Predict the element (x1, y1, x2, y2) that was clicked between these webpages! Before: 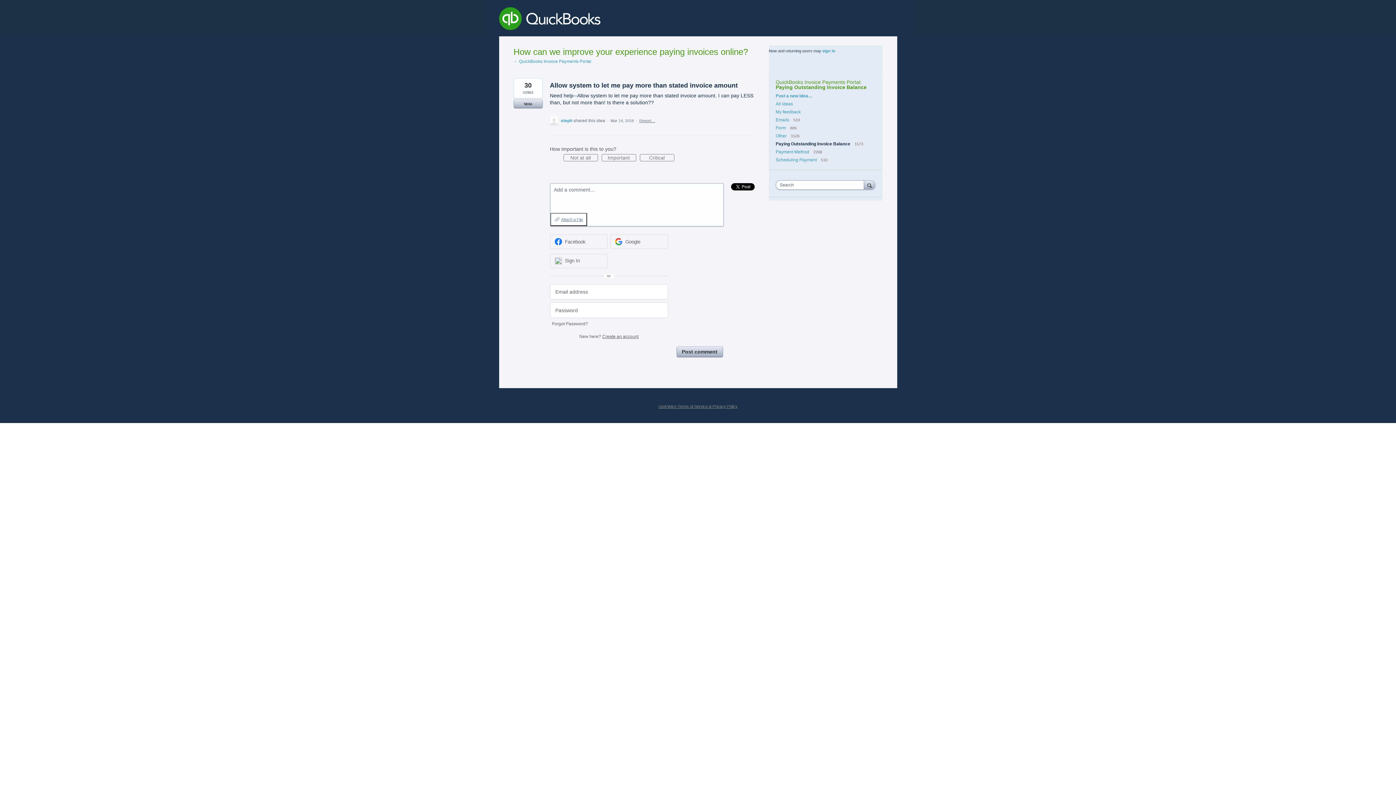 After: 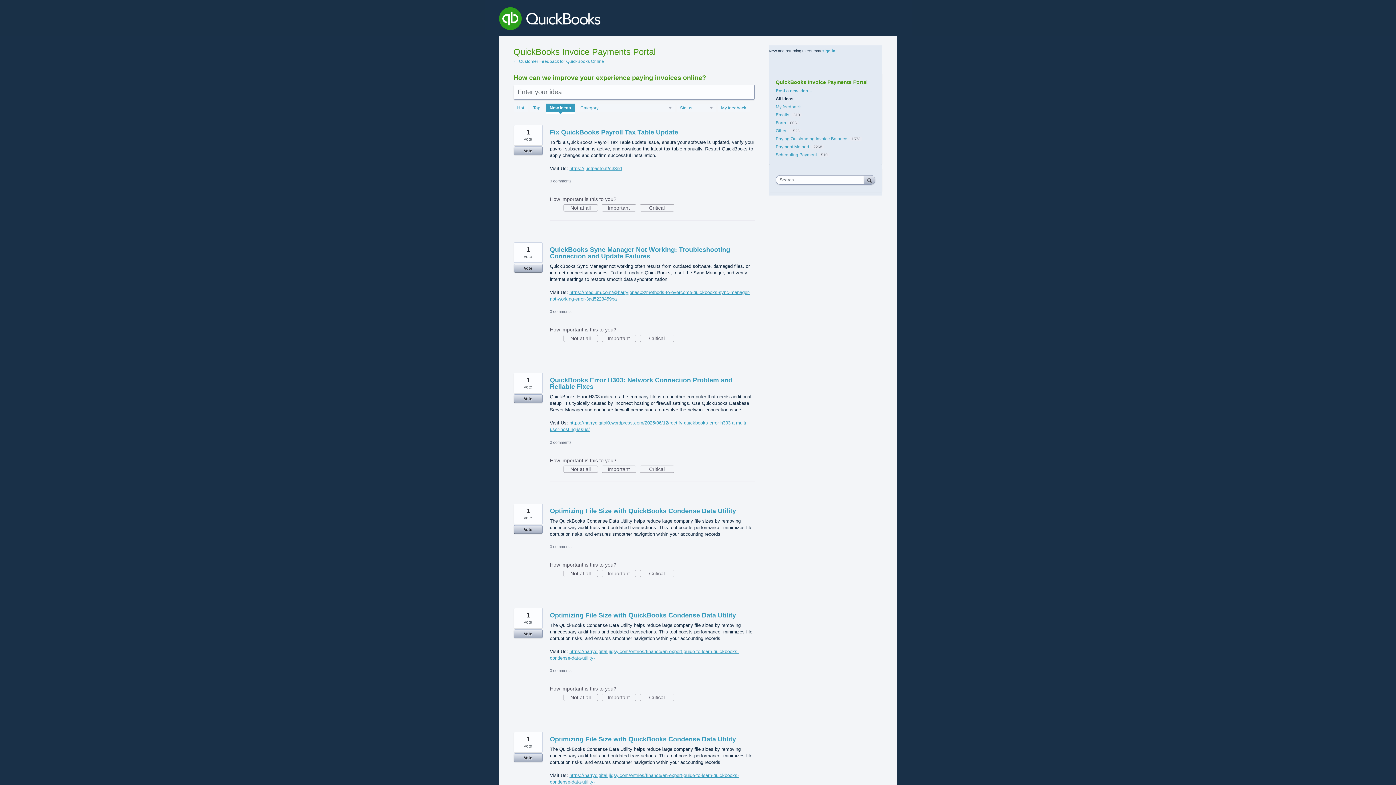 Action: bbox: (775, 93, 812, 98) label: Post a new idea…